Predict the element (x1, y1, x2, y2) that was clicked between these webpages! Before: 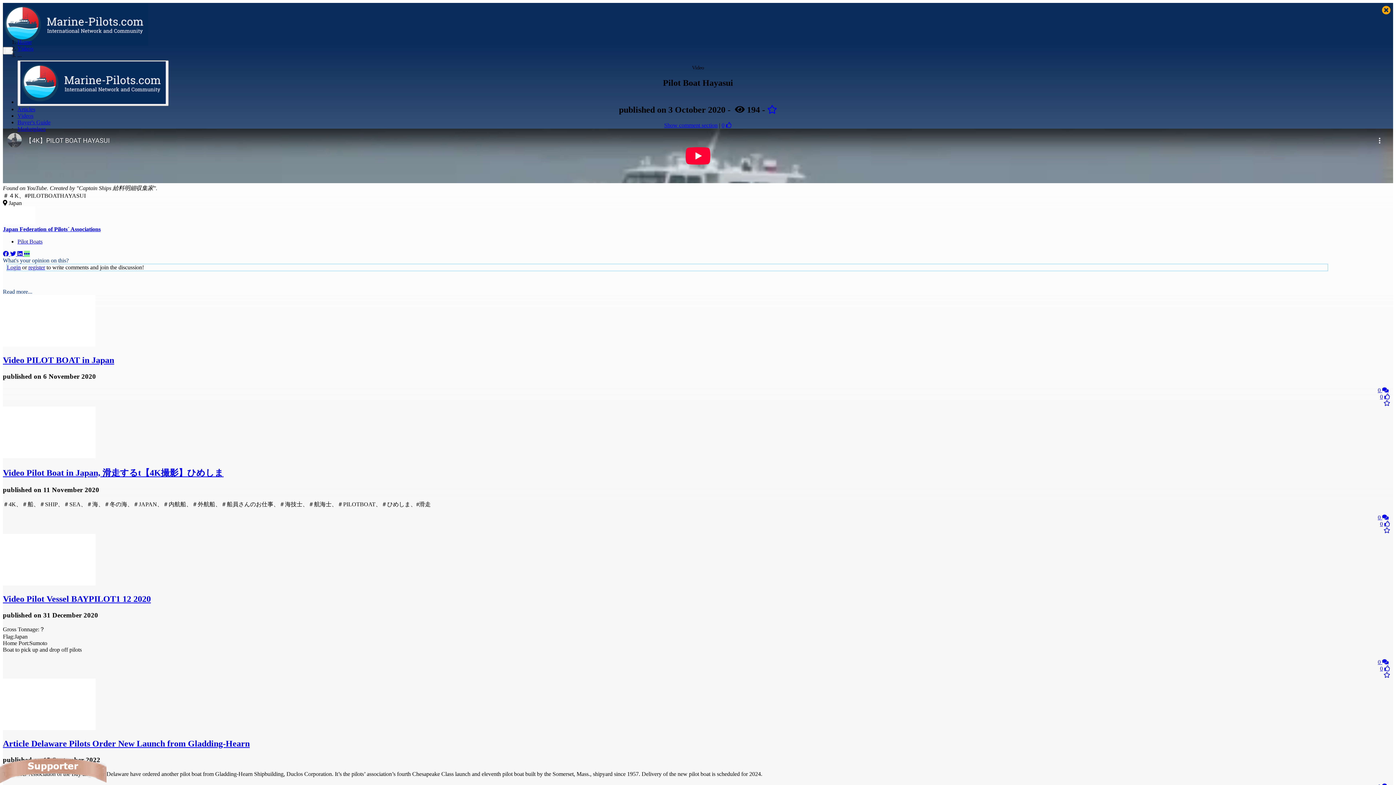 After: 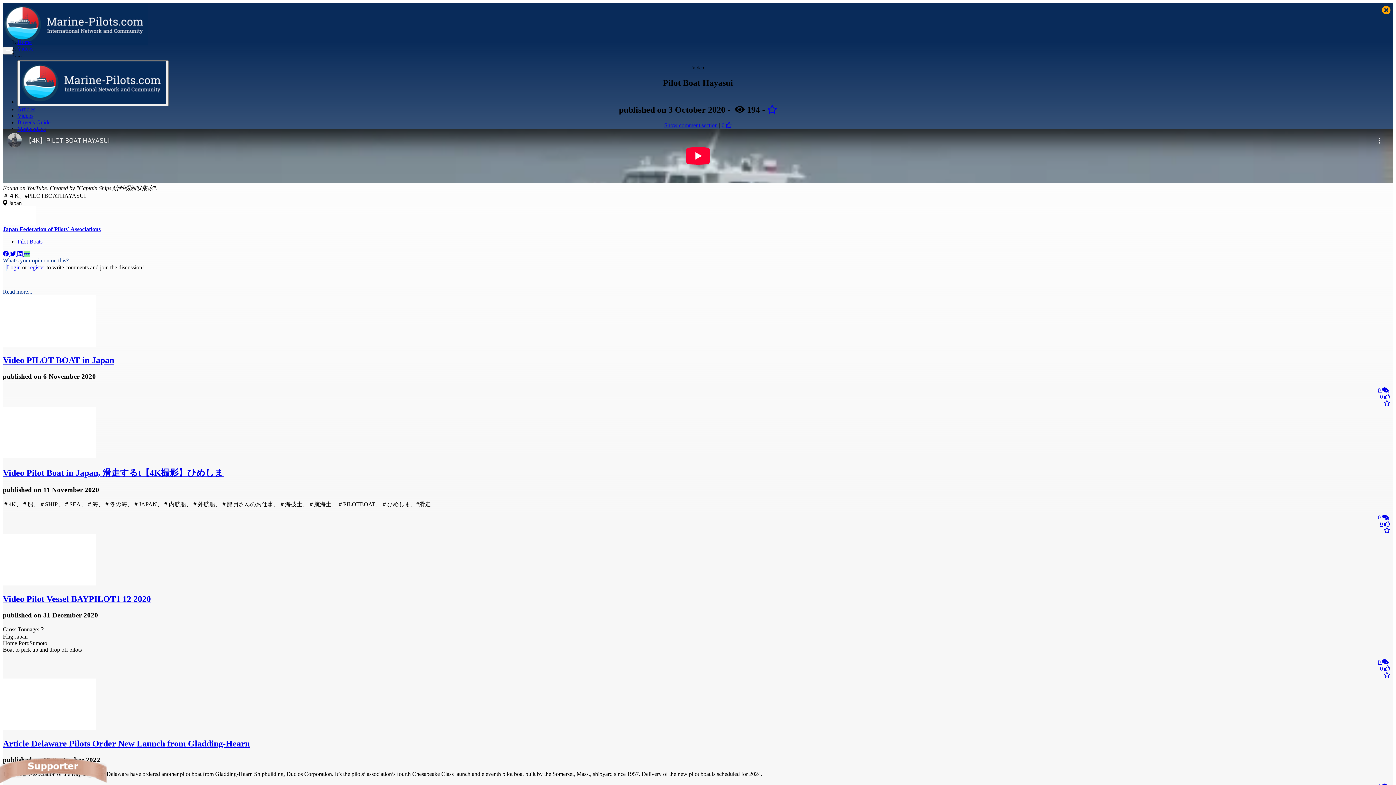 Action: bbox: (10, 250, 17, 257) label:  